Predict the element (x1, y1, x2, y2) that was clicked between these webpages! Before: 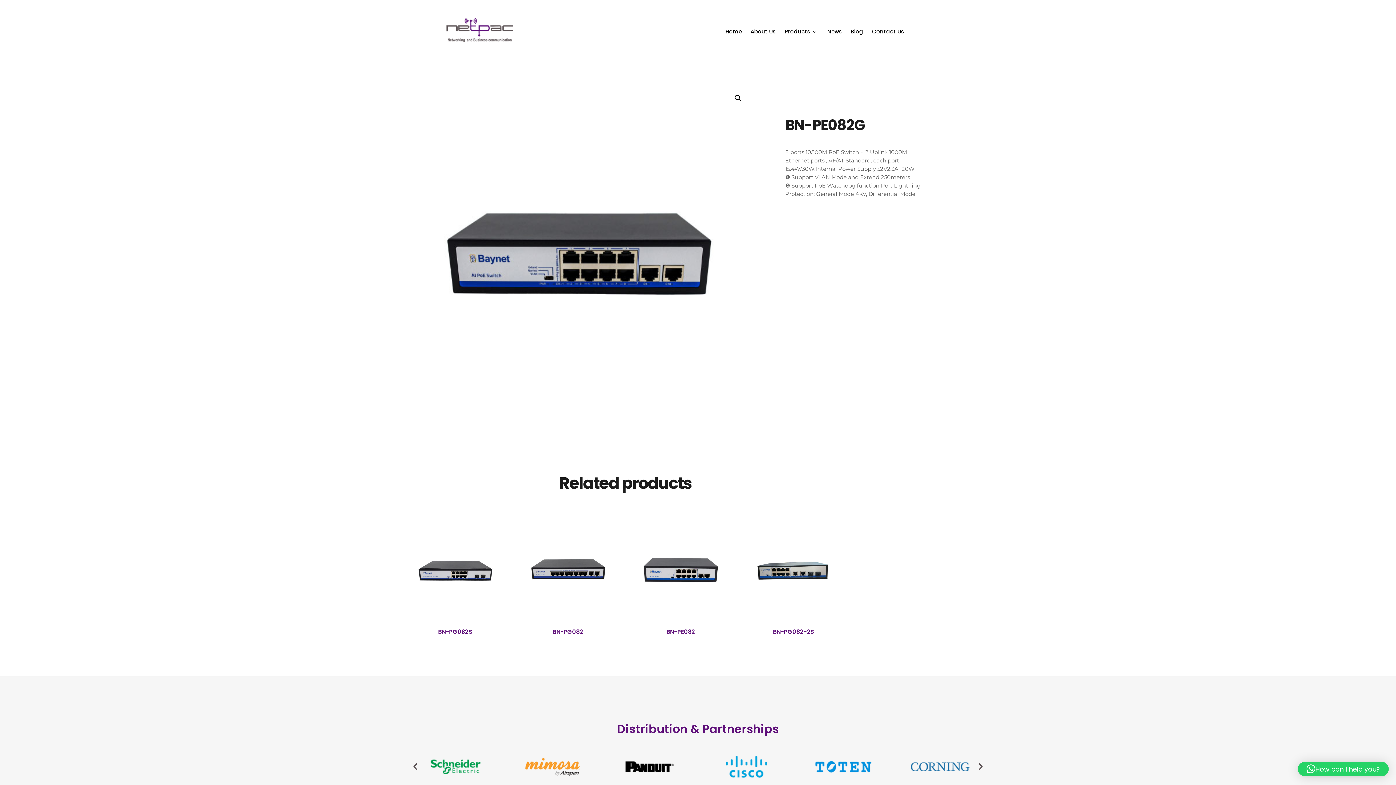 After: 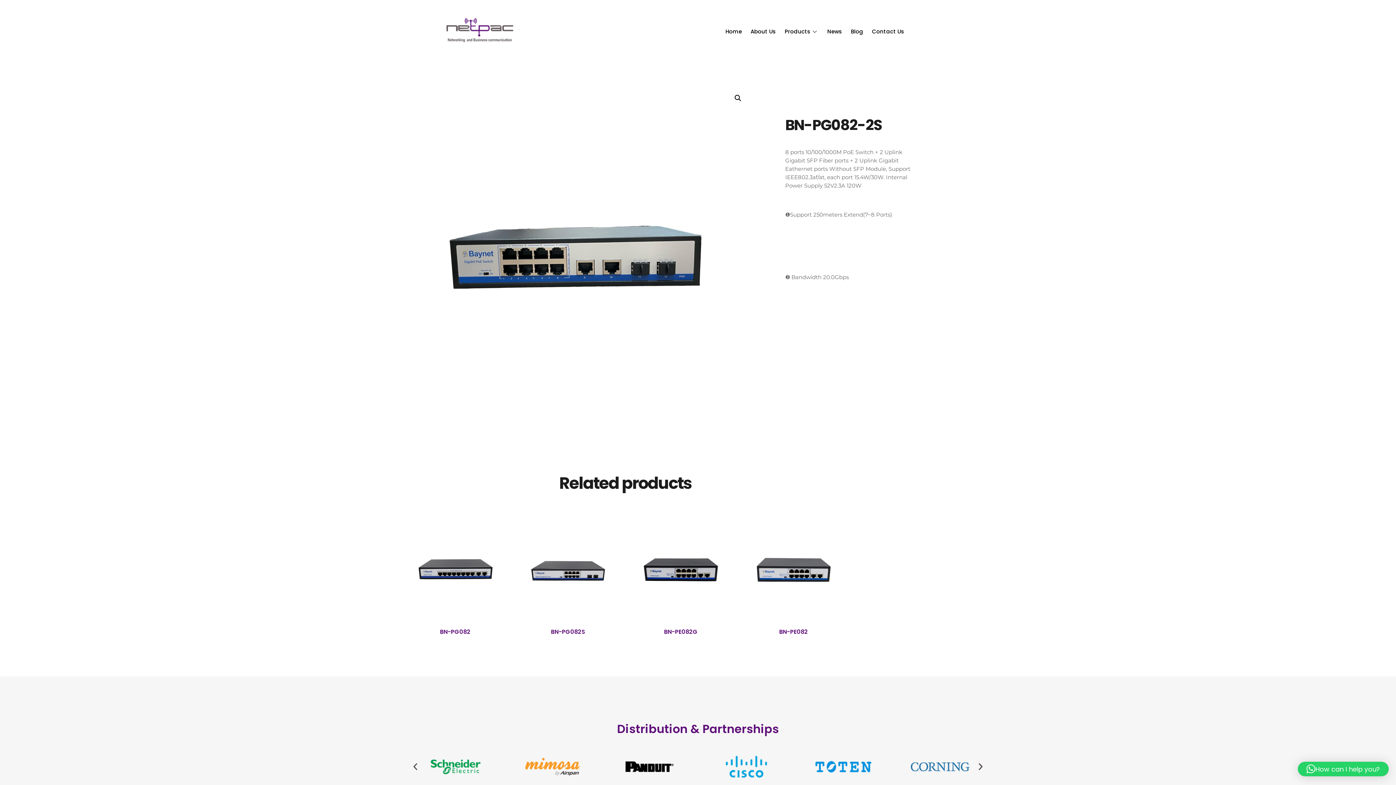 Action: bbox: (745, 523, 841, 619)